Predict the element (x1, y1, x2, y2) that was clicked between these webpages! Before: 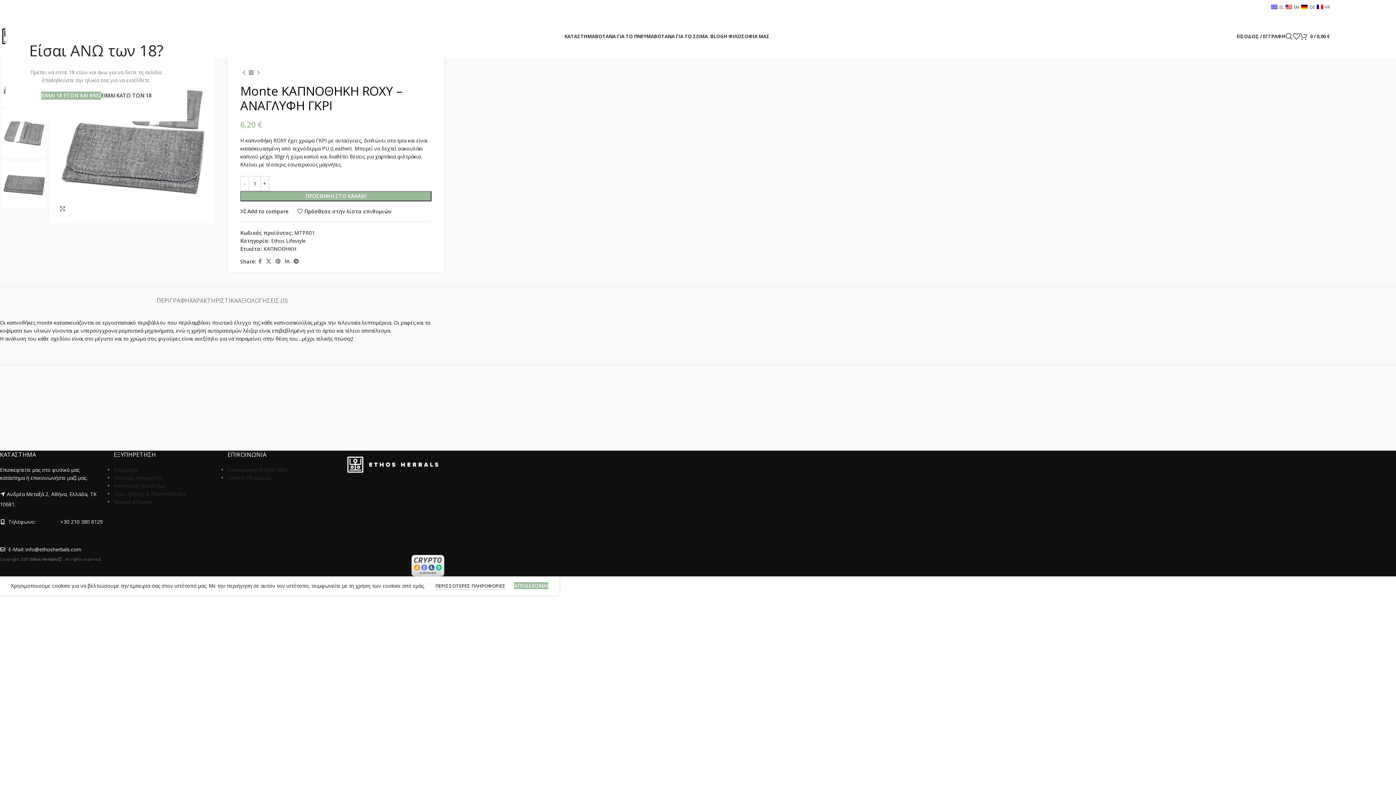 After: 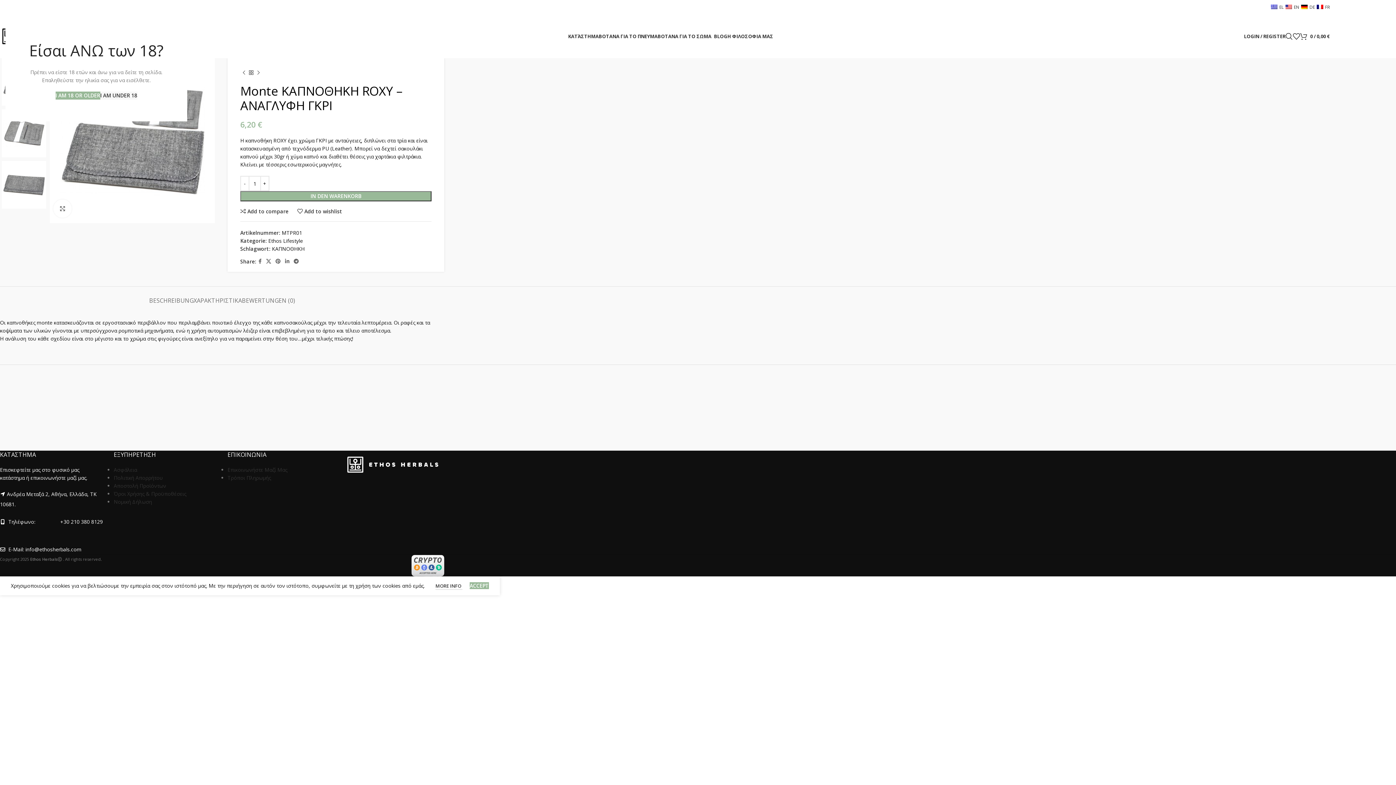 Action: label: DE bbox: (1299, 0, 1315, 14)